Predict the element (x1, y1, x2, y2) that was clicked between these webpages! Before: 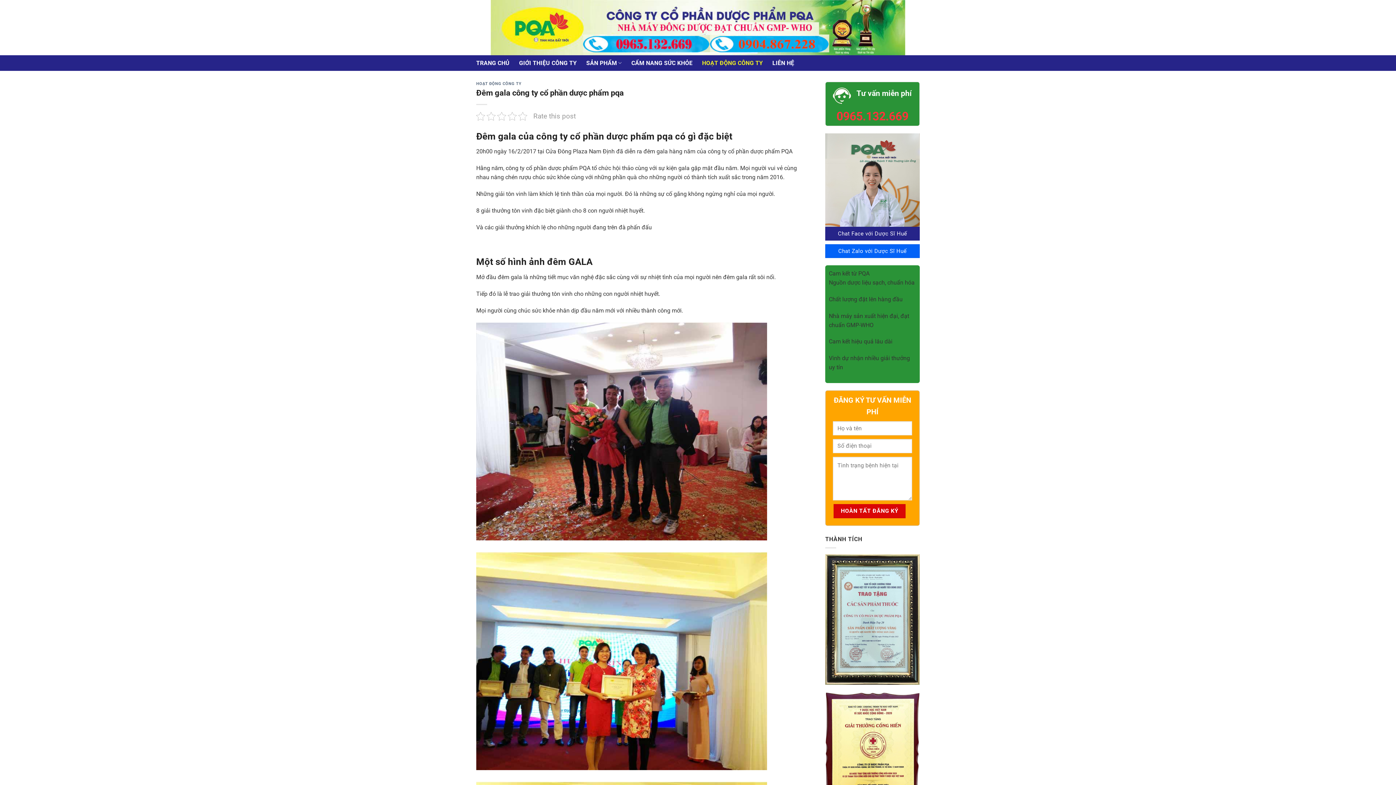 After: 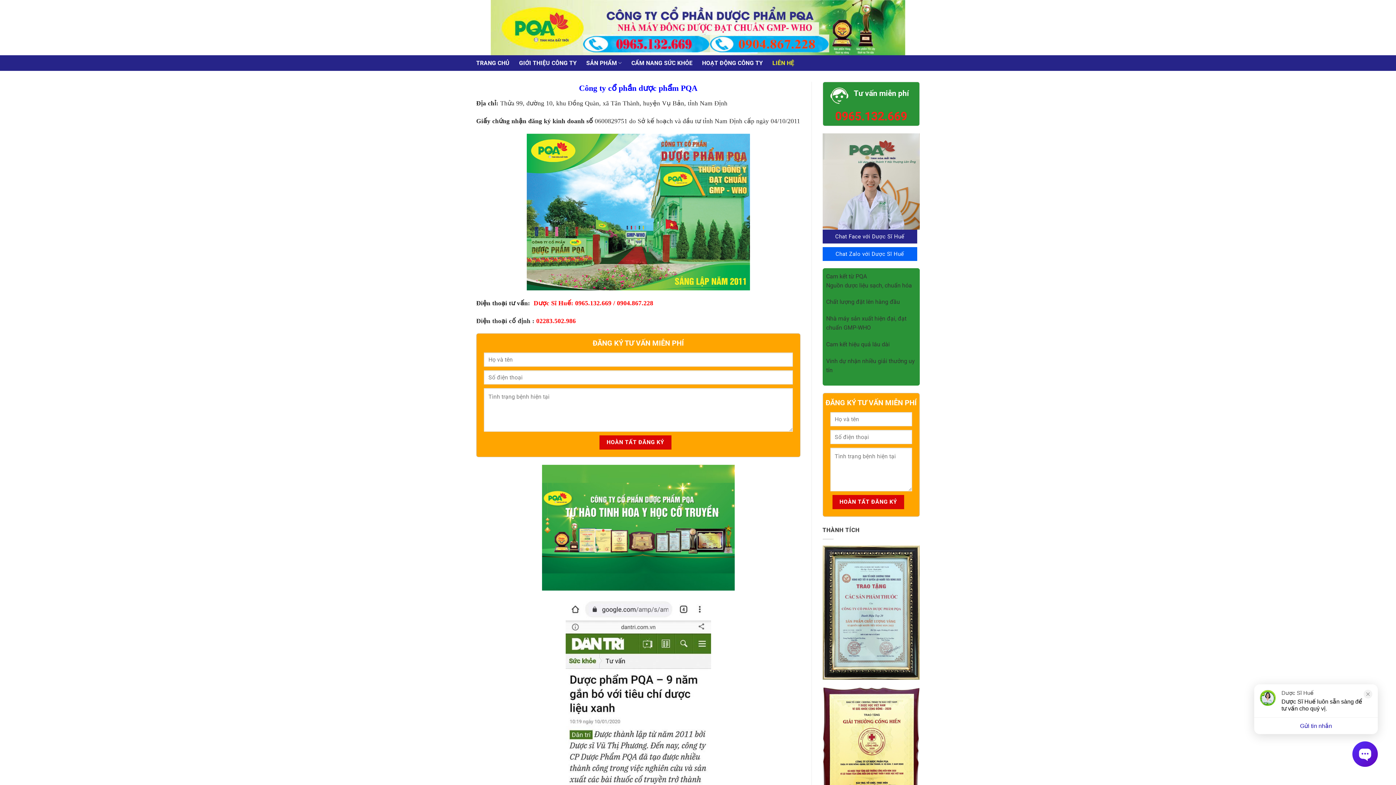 Action: bbox: (772, 56, 794, 69) label: LIÊN HỆ